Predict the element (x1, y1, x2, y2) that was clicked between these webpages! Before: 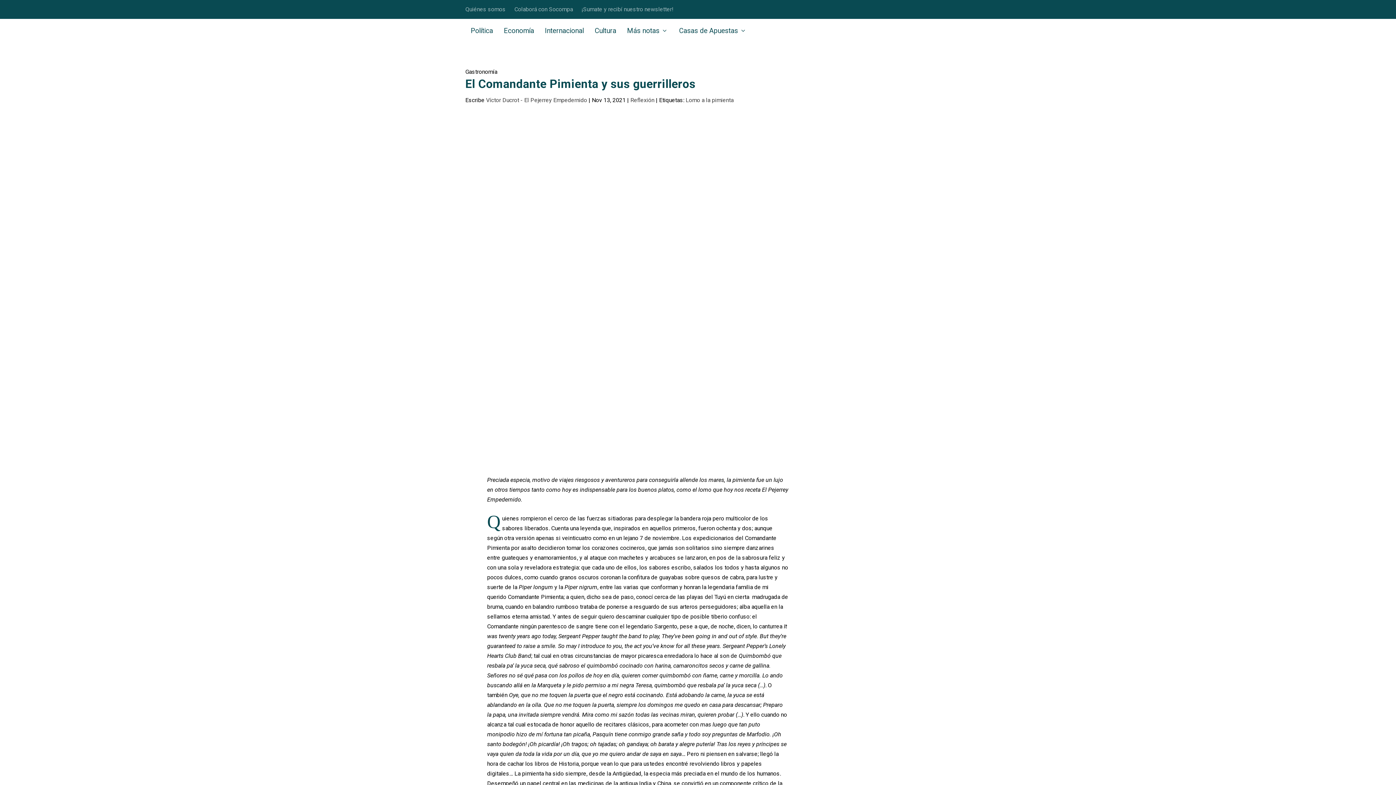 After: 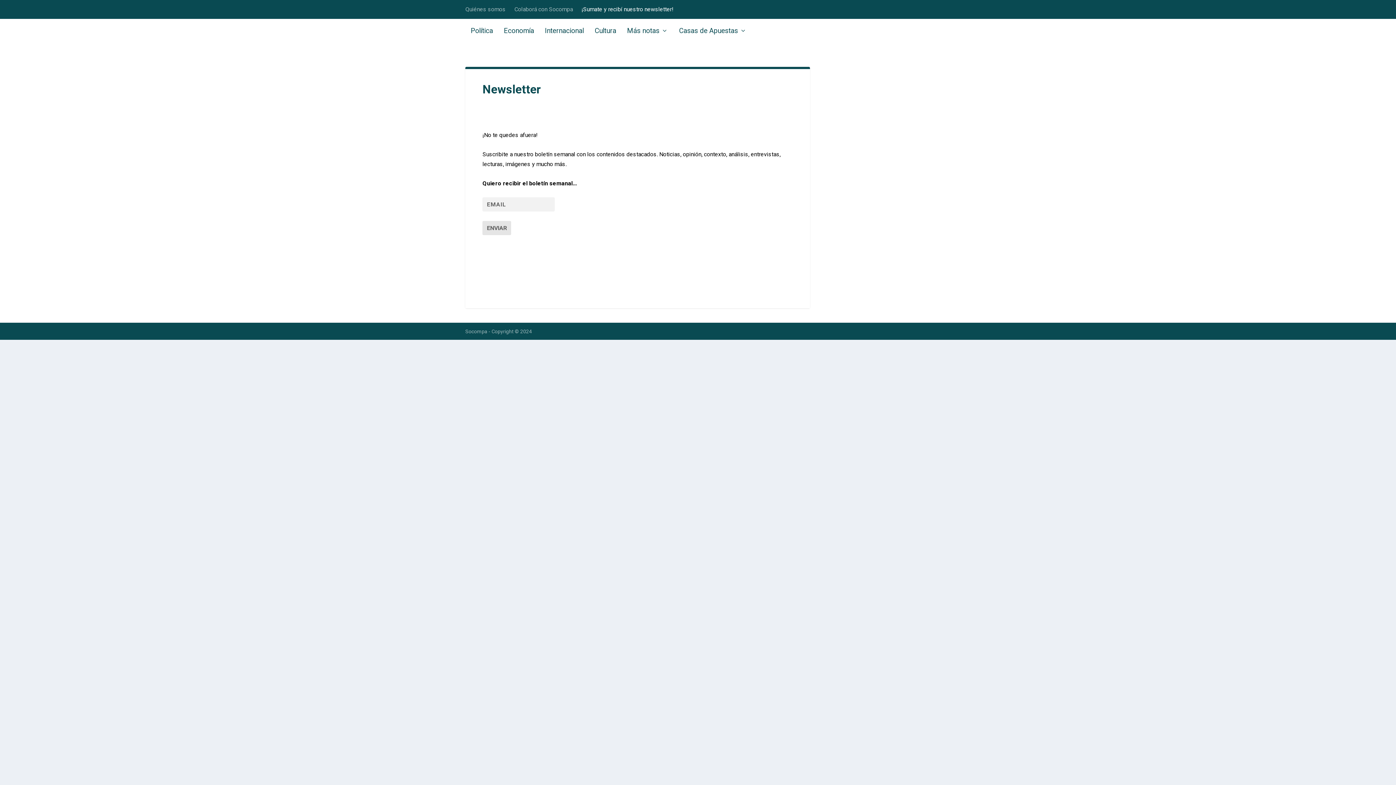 Action: label: ¡Sumate y recibí nuestro newsletter! bbox: (581, 0, 673, 18)